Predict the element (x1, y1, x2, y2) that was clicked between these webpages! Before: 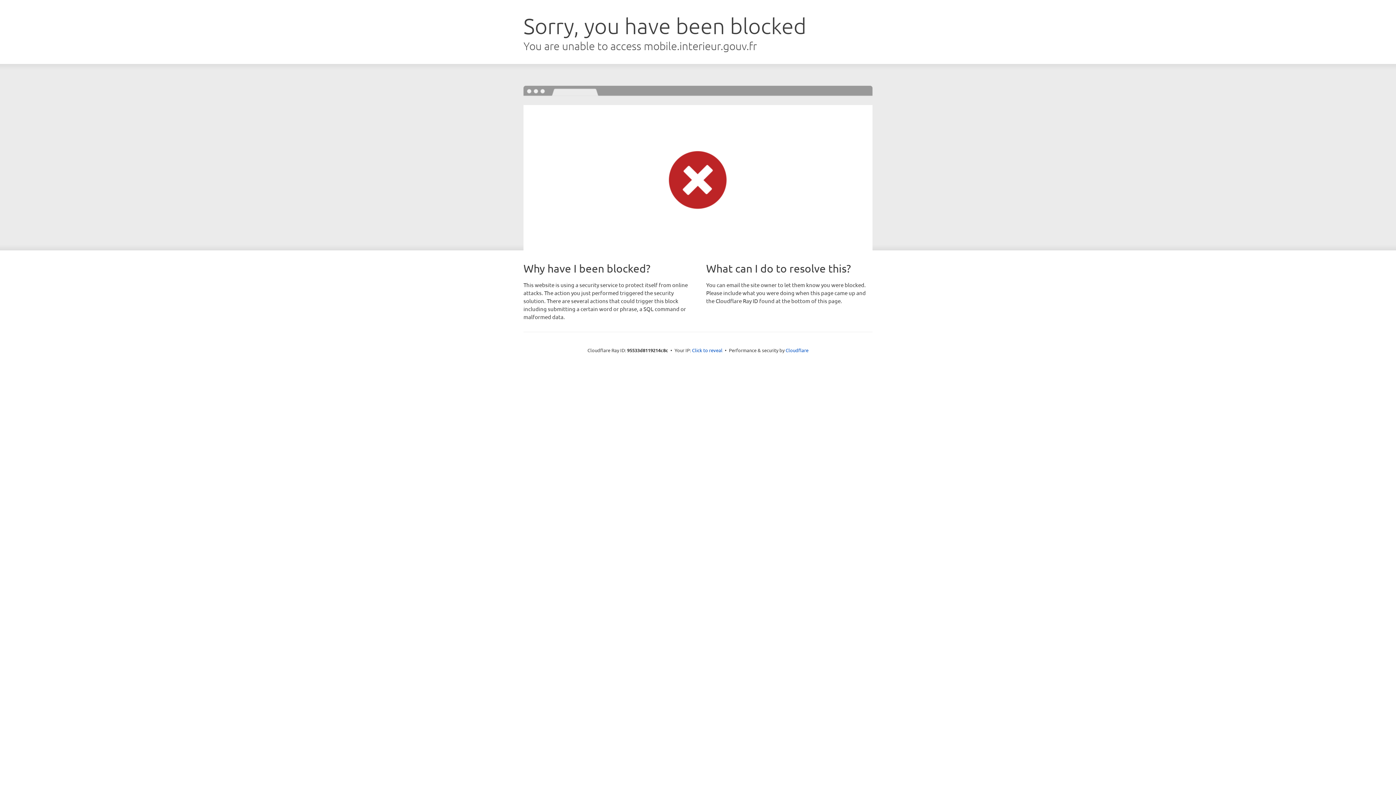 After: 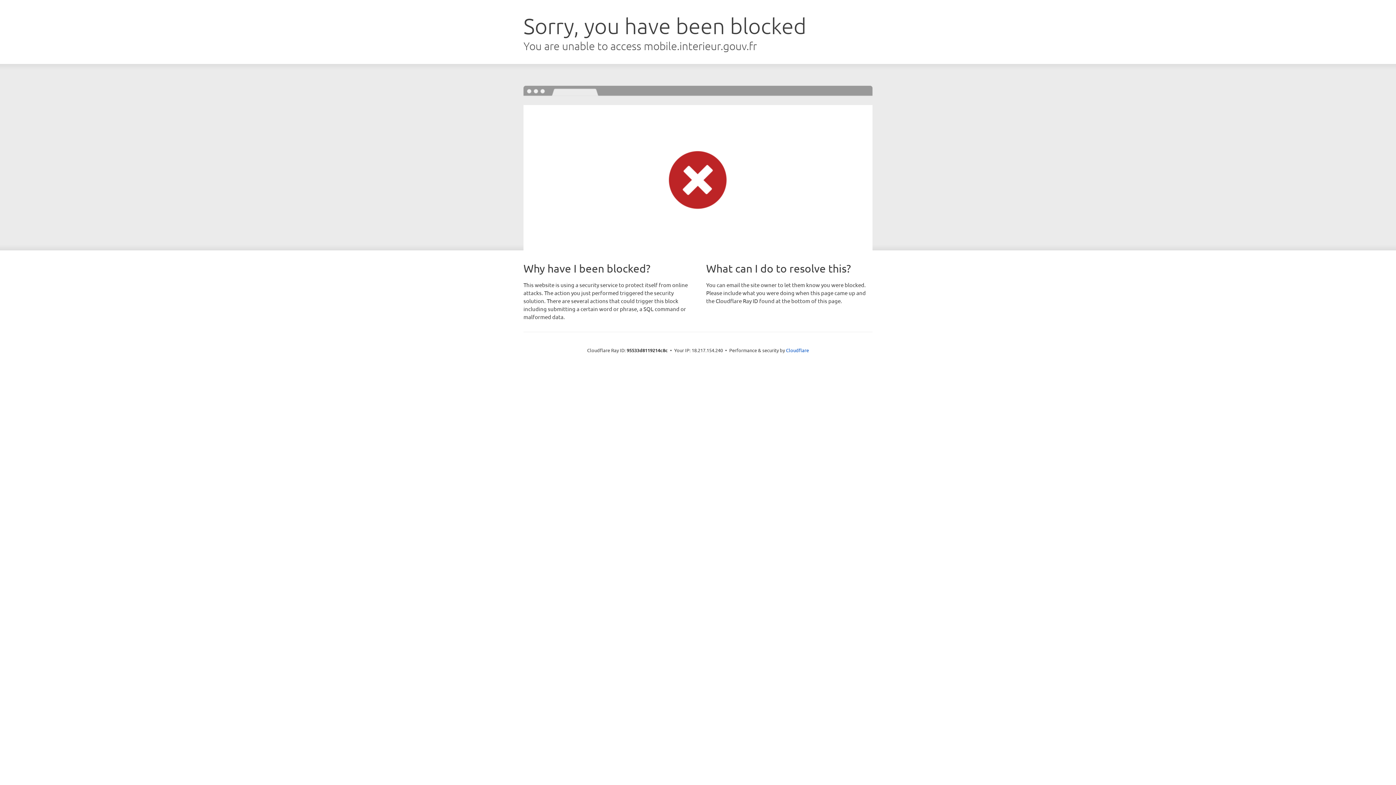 Action: label: Click to reveal bbox: (692, 346, 722, 353)